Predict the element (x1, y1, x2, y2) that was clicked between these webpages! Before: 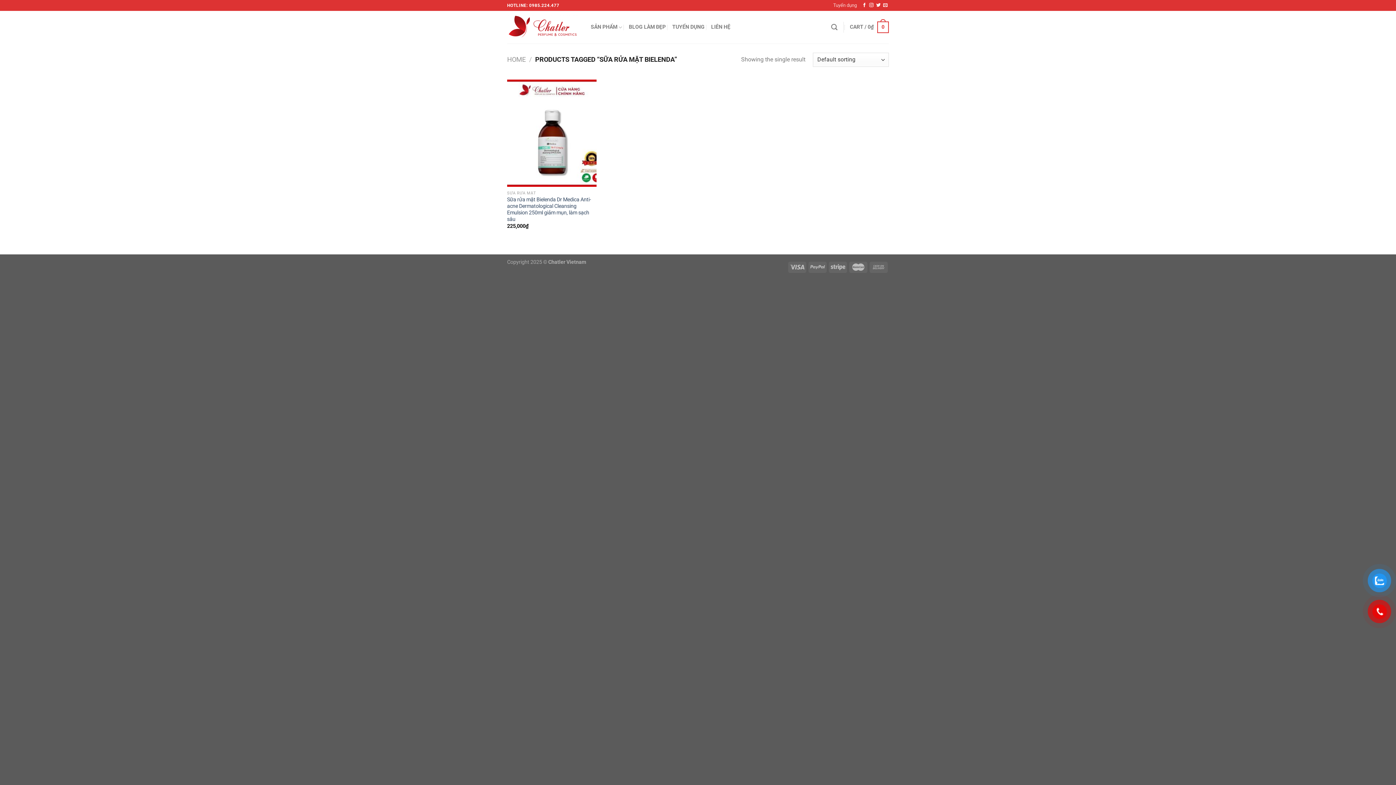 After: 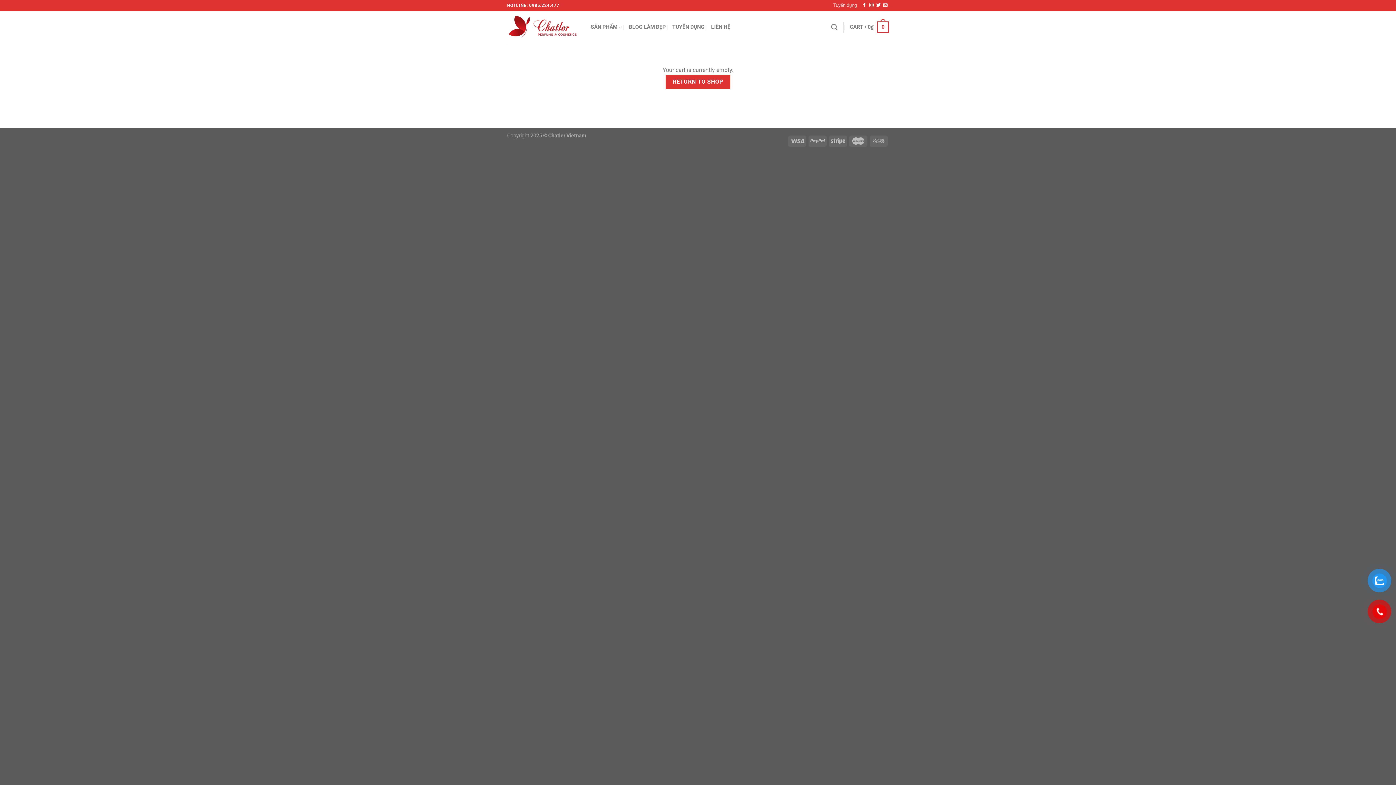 Action: label: CART / 0₫
0 bbox: (850, 16, 889, 38)